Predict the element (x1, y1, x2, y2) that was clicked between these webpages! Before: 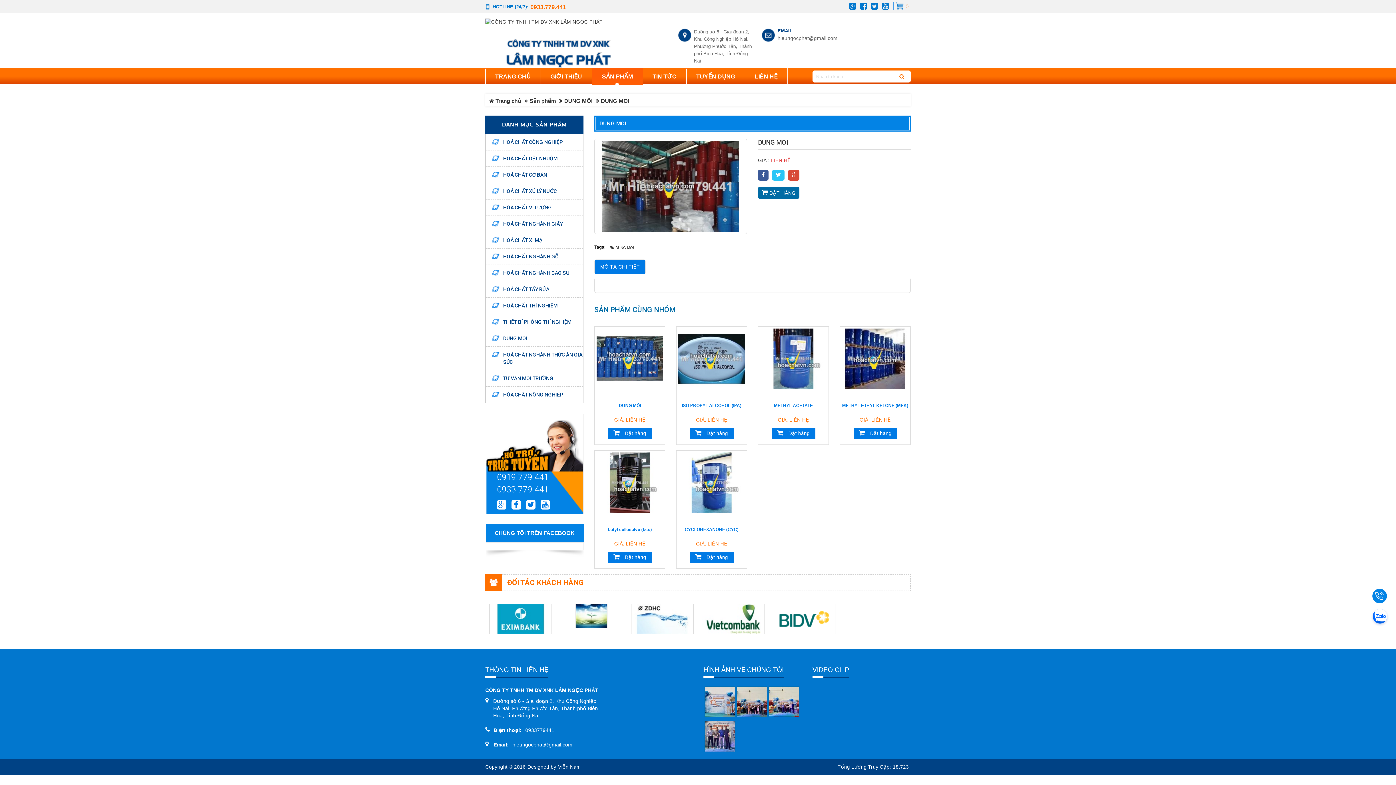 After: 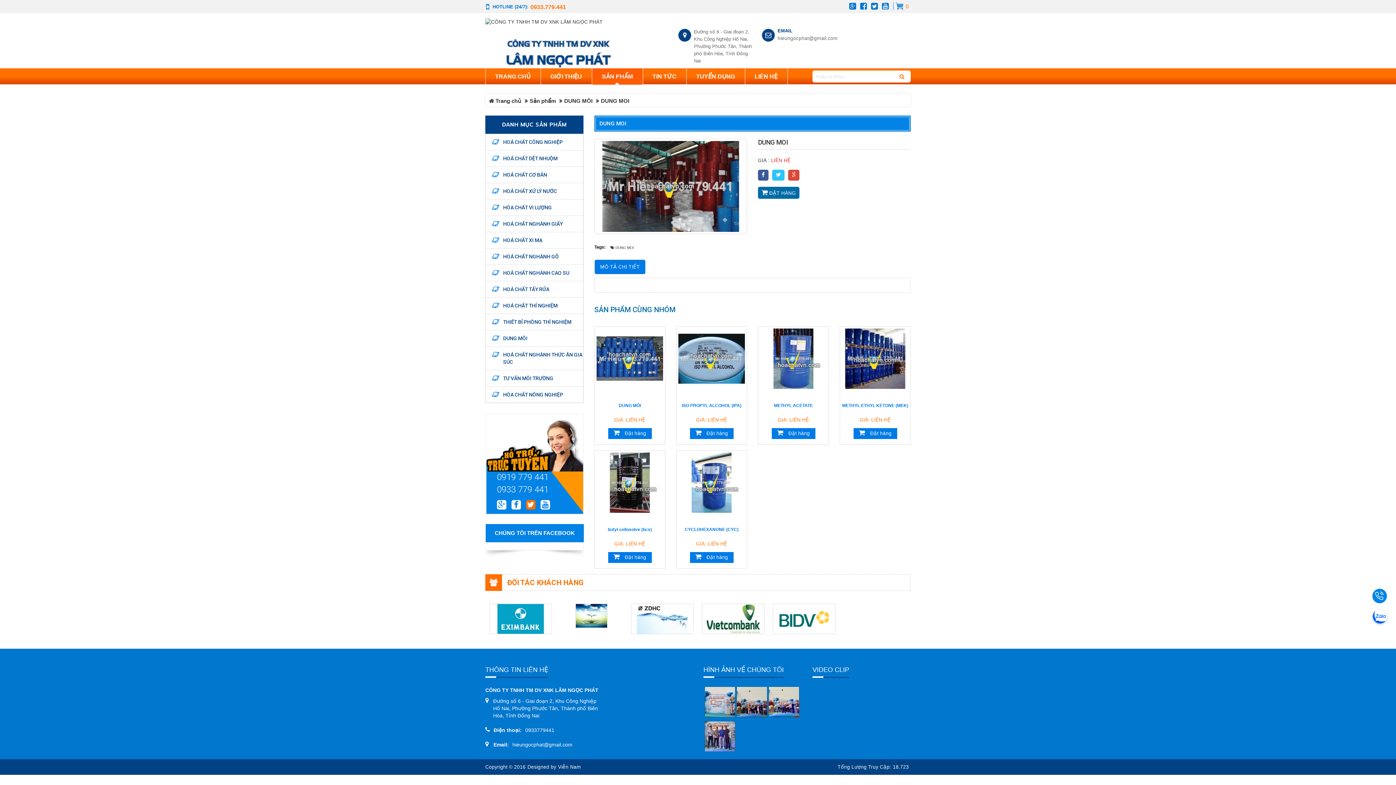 Action: bbox: (526, 500, 535, 509)